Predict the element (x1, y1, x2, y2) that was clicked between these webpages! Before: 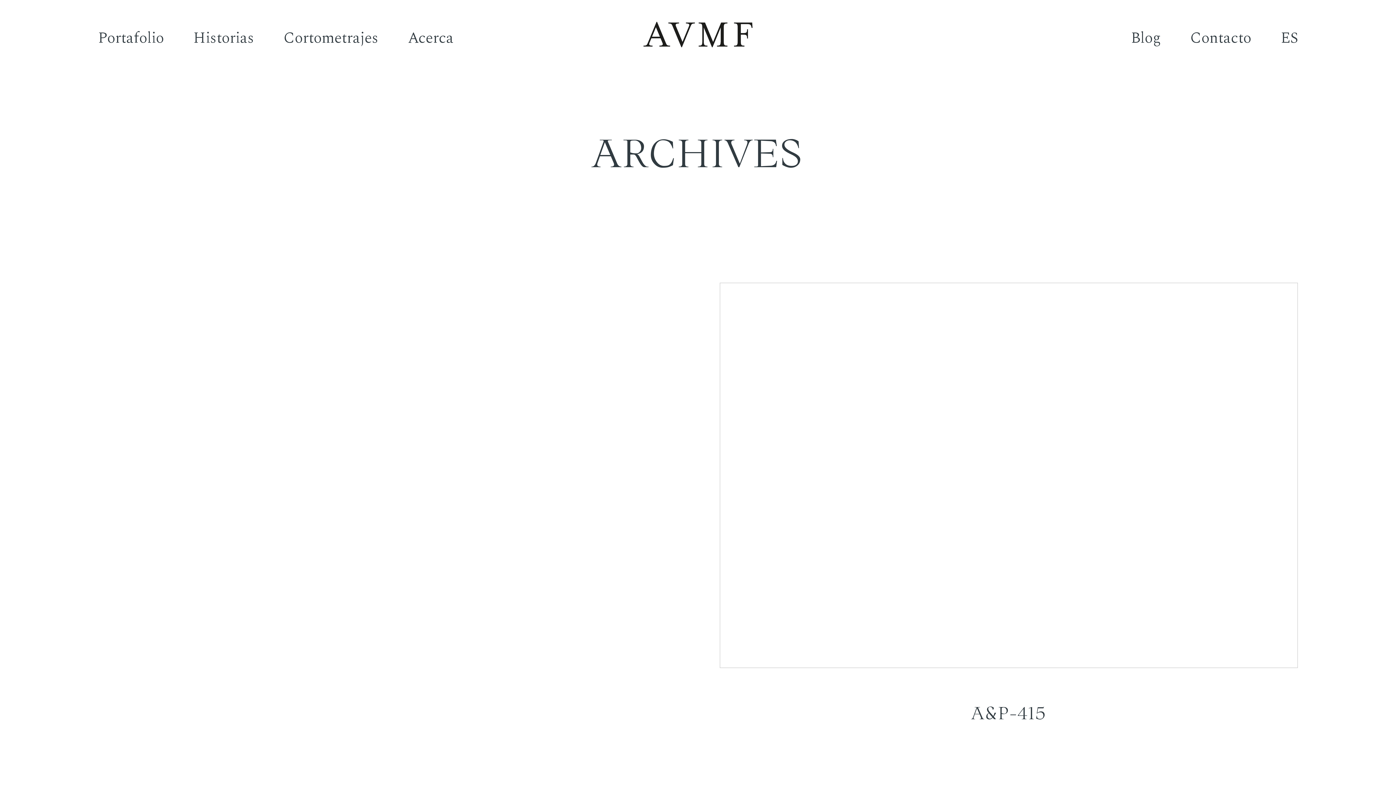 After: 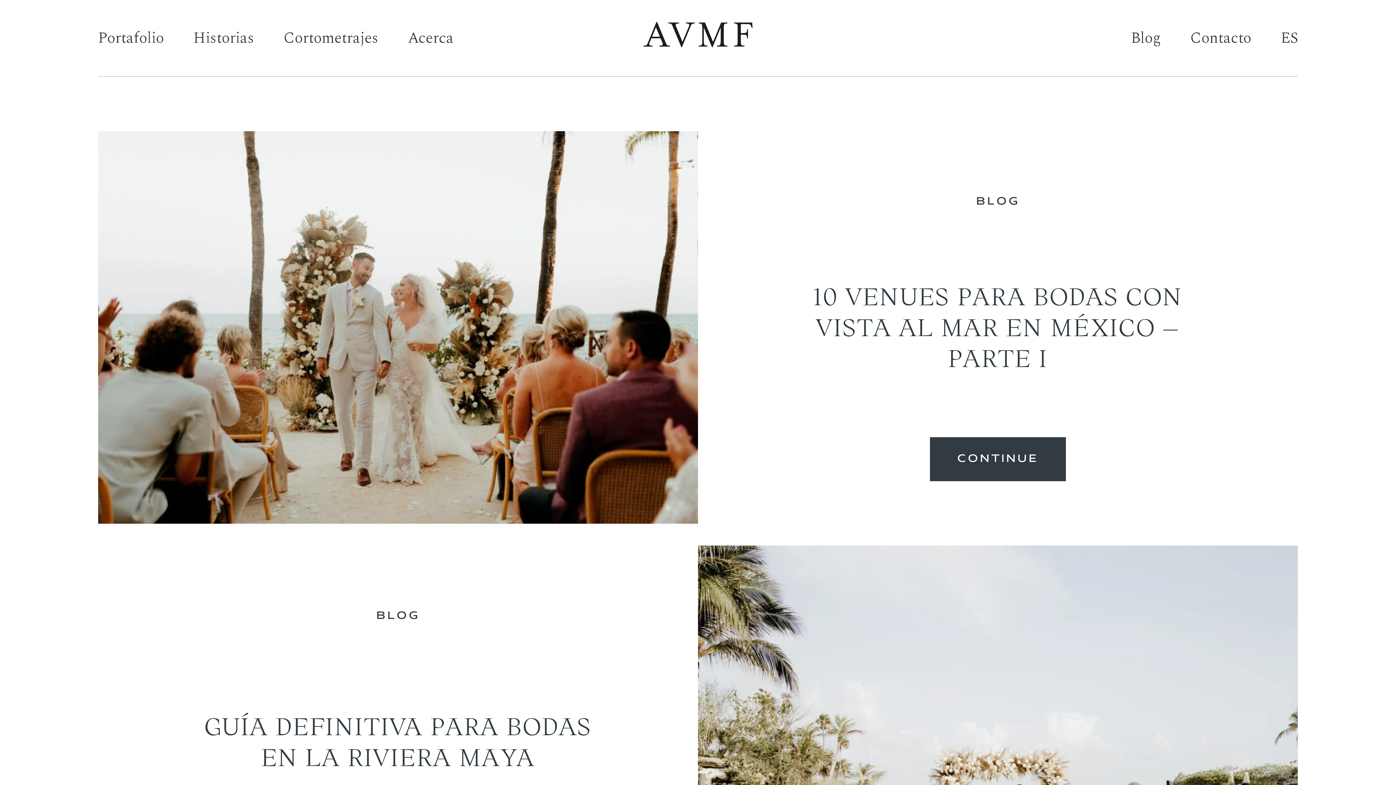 Action: label: Blog bbox: (1131, 26, 1161, 49)